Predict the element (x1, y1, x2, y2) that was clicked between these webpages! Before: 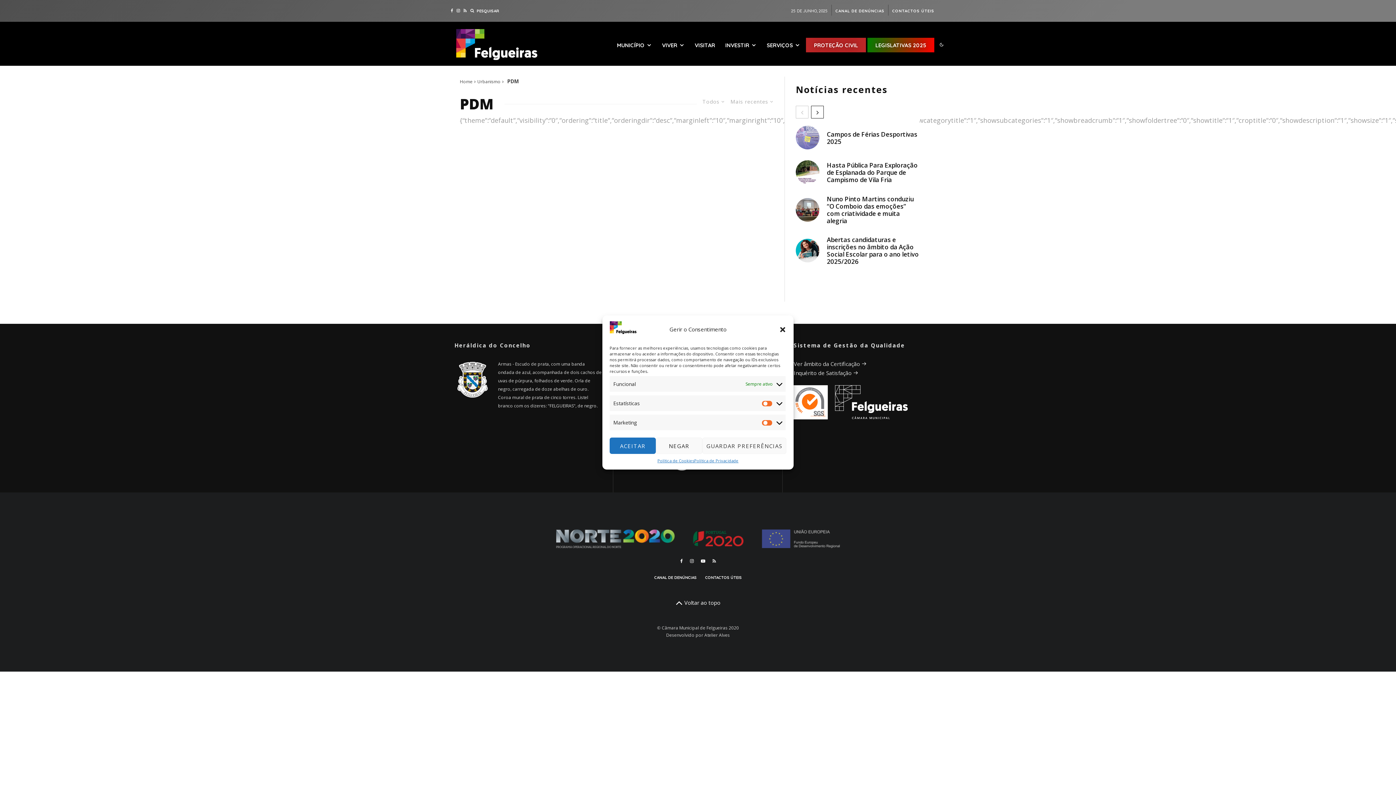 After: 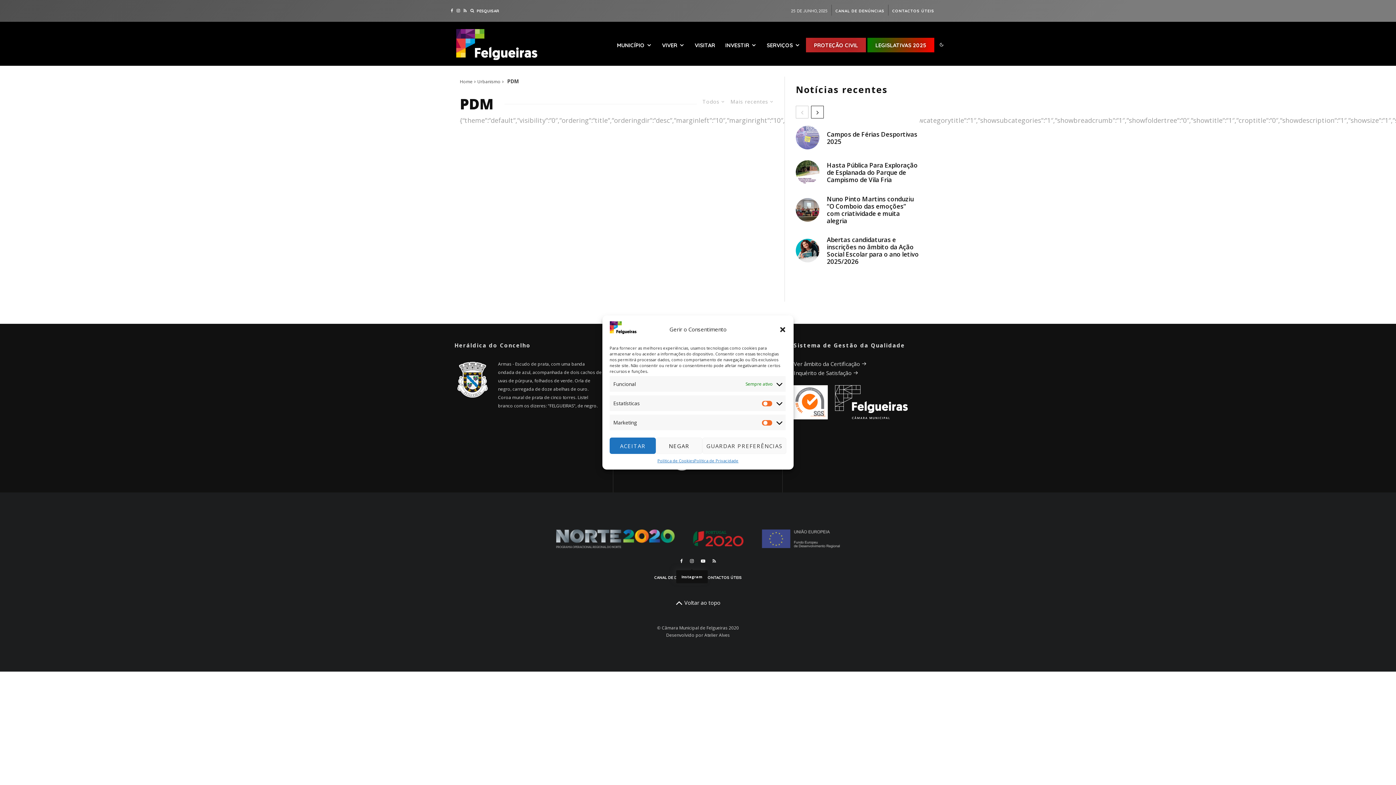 Action: label: Instagram bbox: (686, 559, 697, 563)